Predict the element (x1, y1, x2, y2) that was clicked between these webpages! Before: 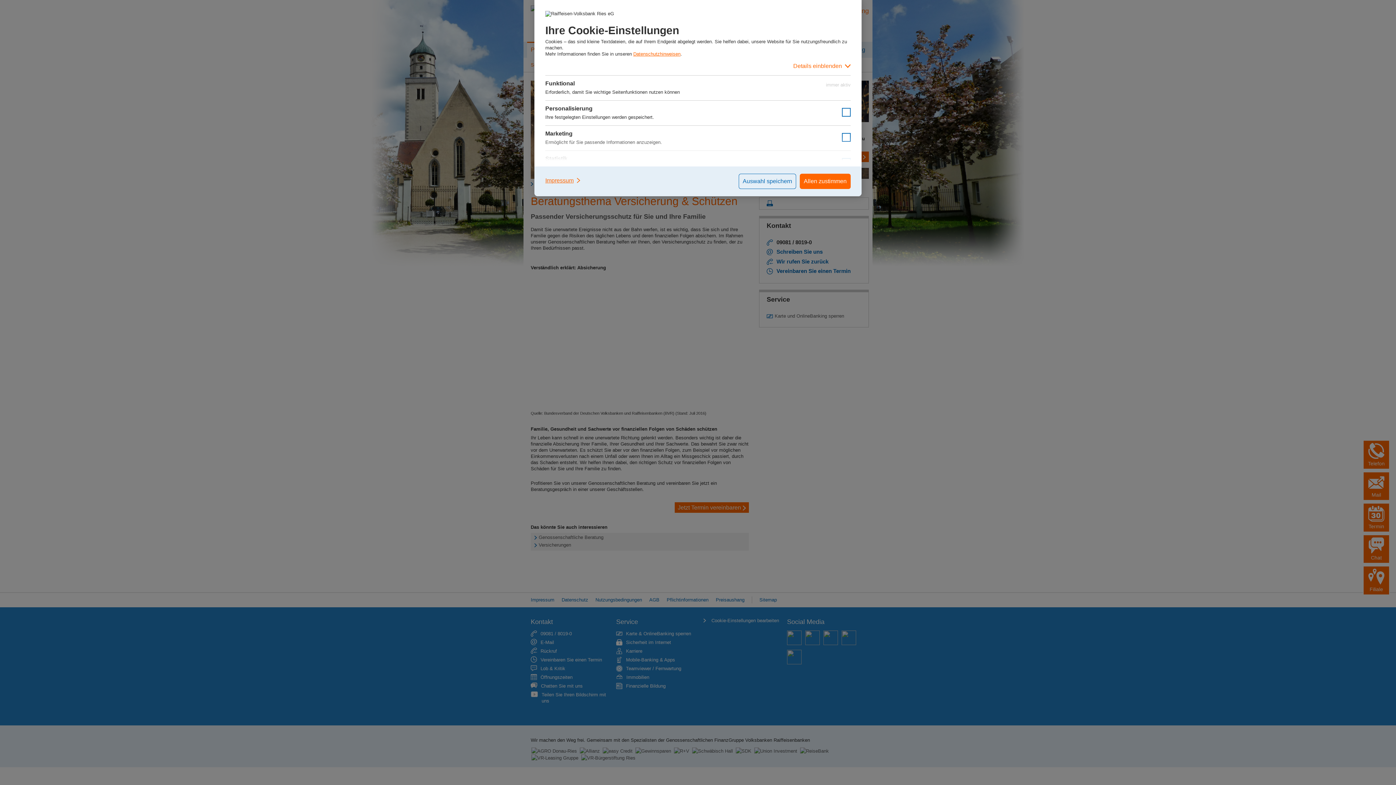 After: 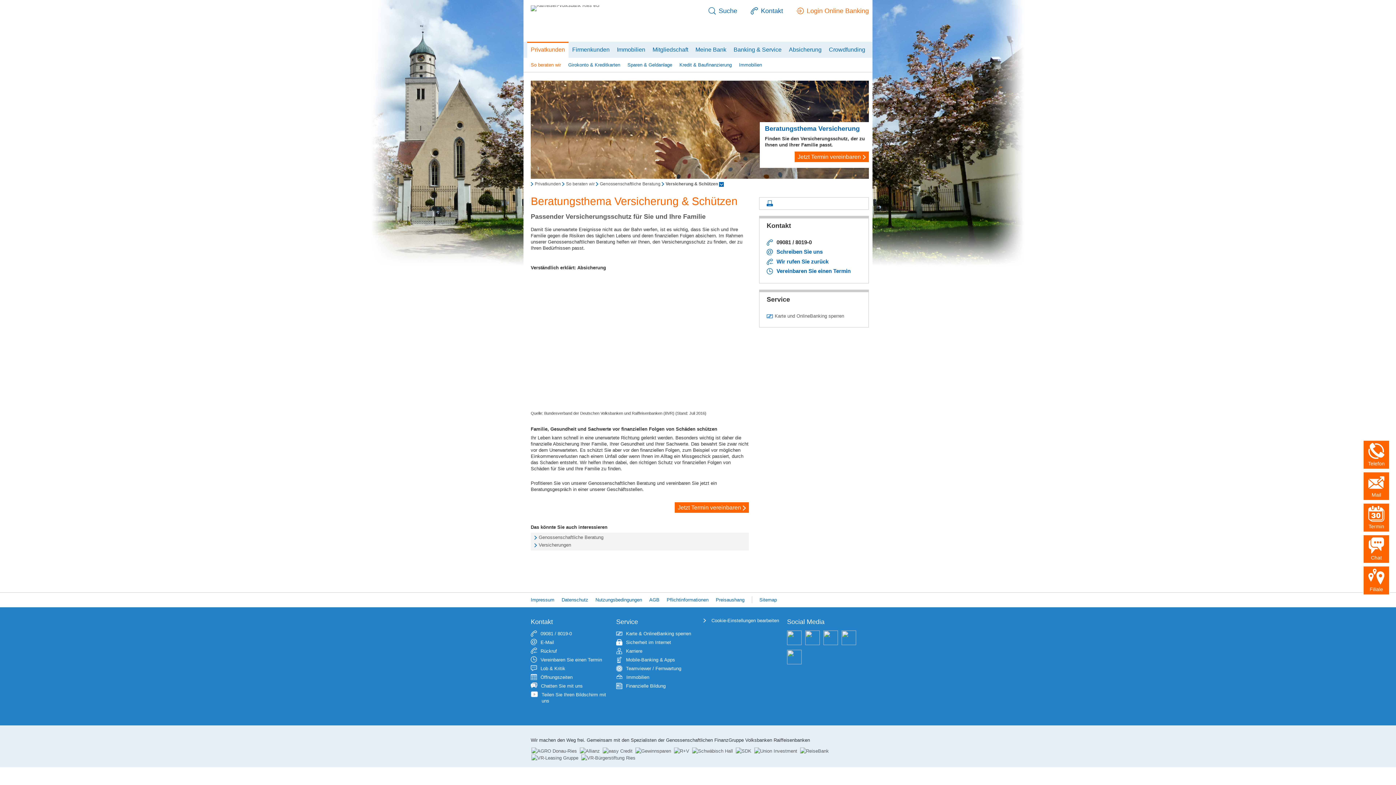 Action: label: Allen zustimmen bbox: (800, 173, 850, 189)